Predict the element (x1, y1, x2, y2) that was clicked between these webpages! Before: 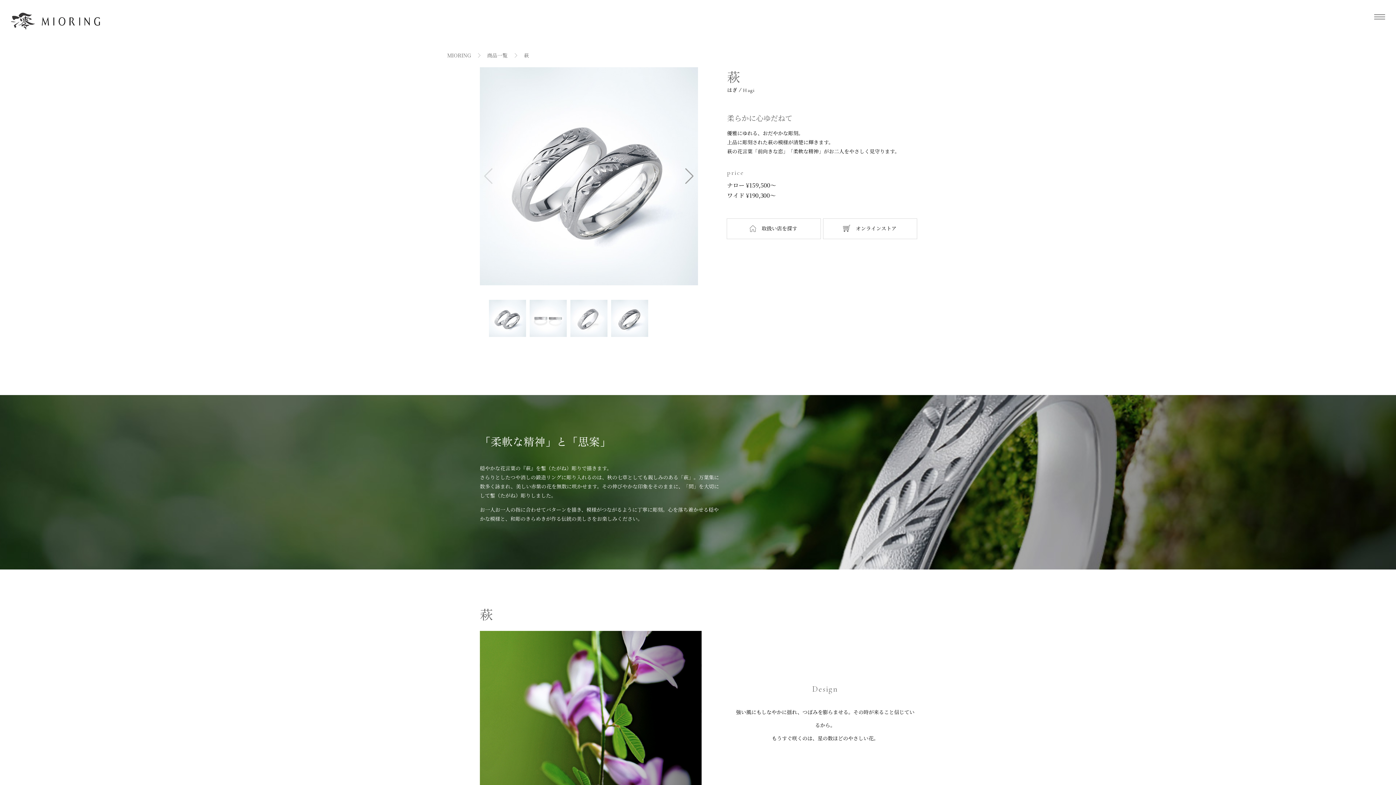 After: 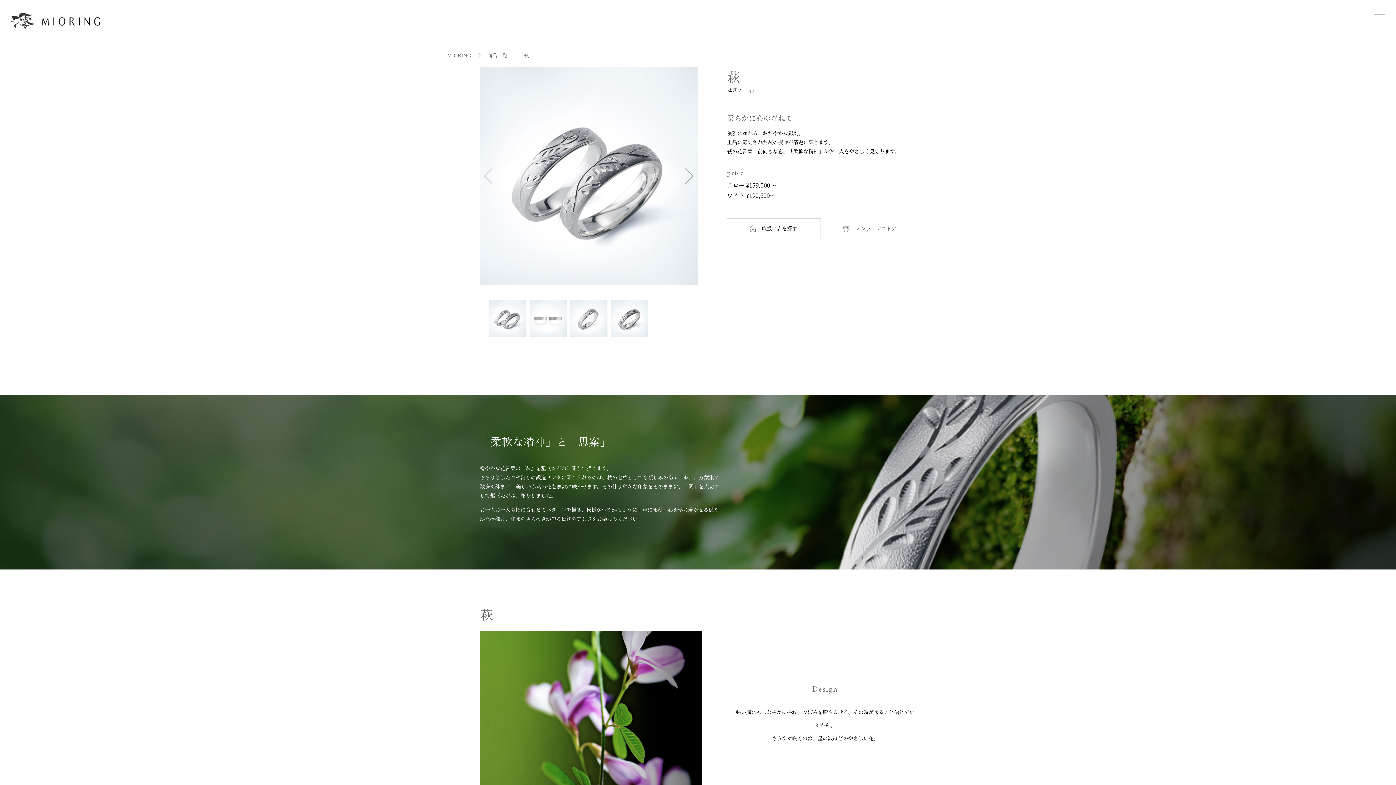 Action: label: オンラインストア bbox: (823, 218, 916, 238)